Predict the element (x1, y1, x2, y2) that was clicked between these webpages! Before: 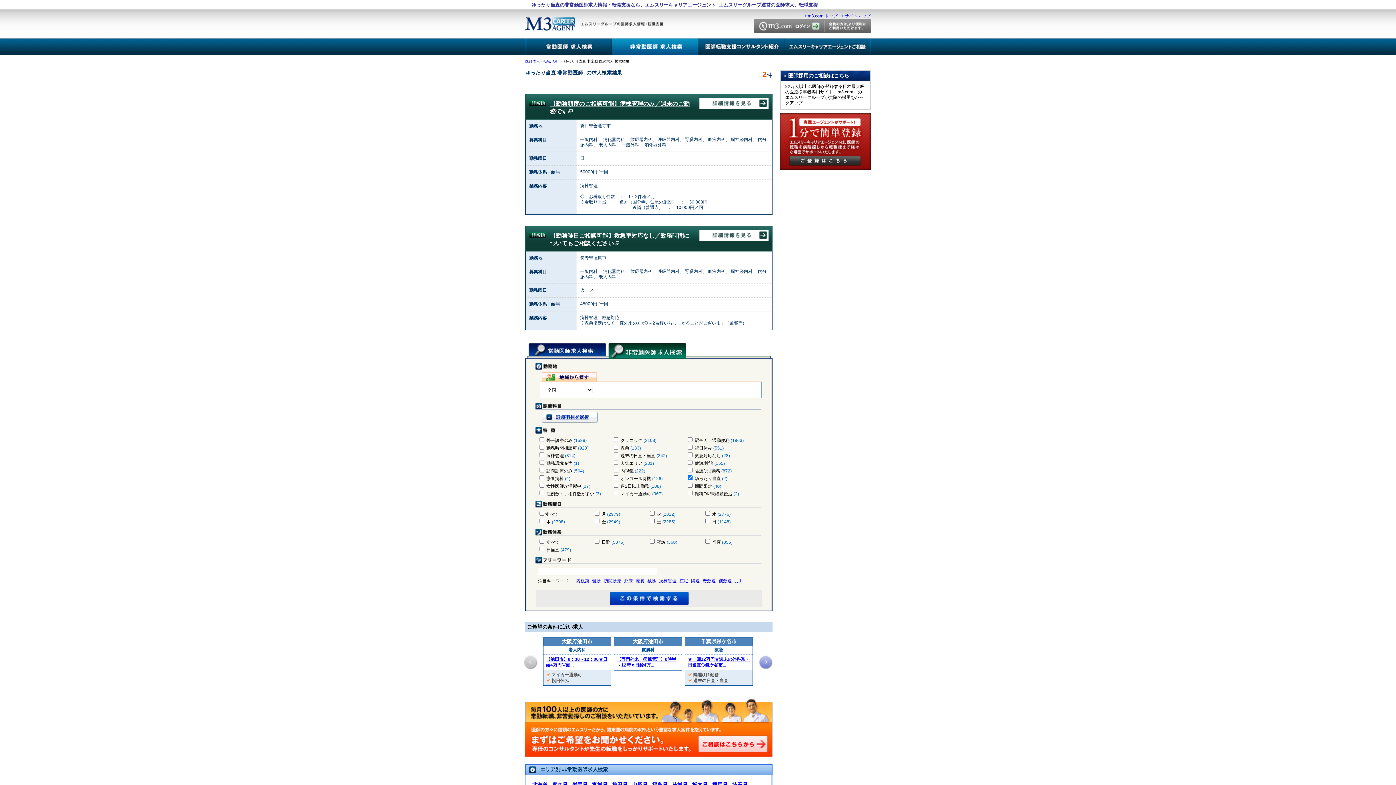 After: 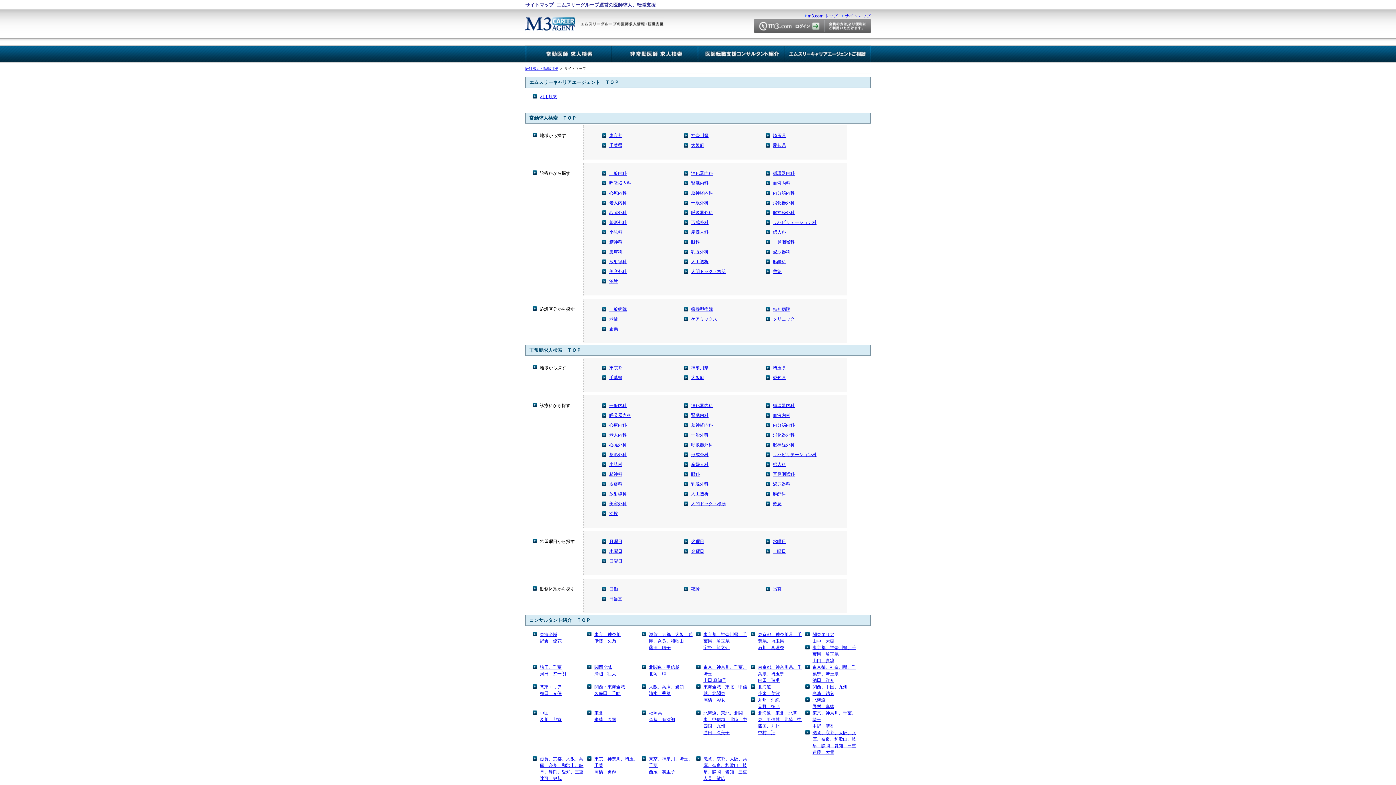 Action: bbox: (842, 13, 870, 18) label: サイトマップ